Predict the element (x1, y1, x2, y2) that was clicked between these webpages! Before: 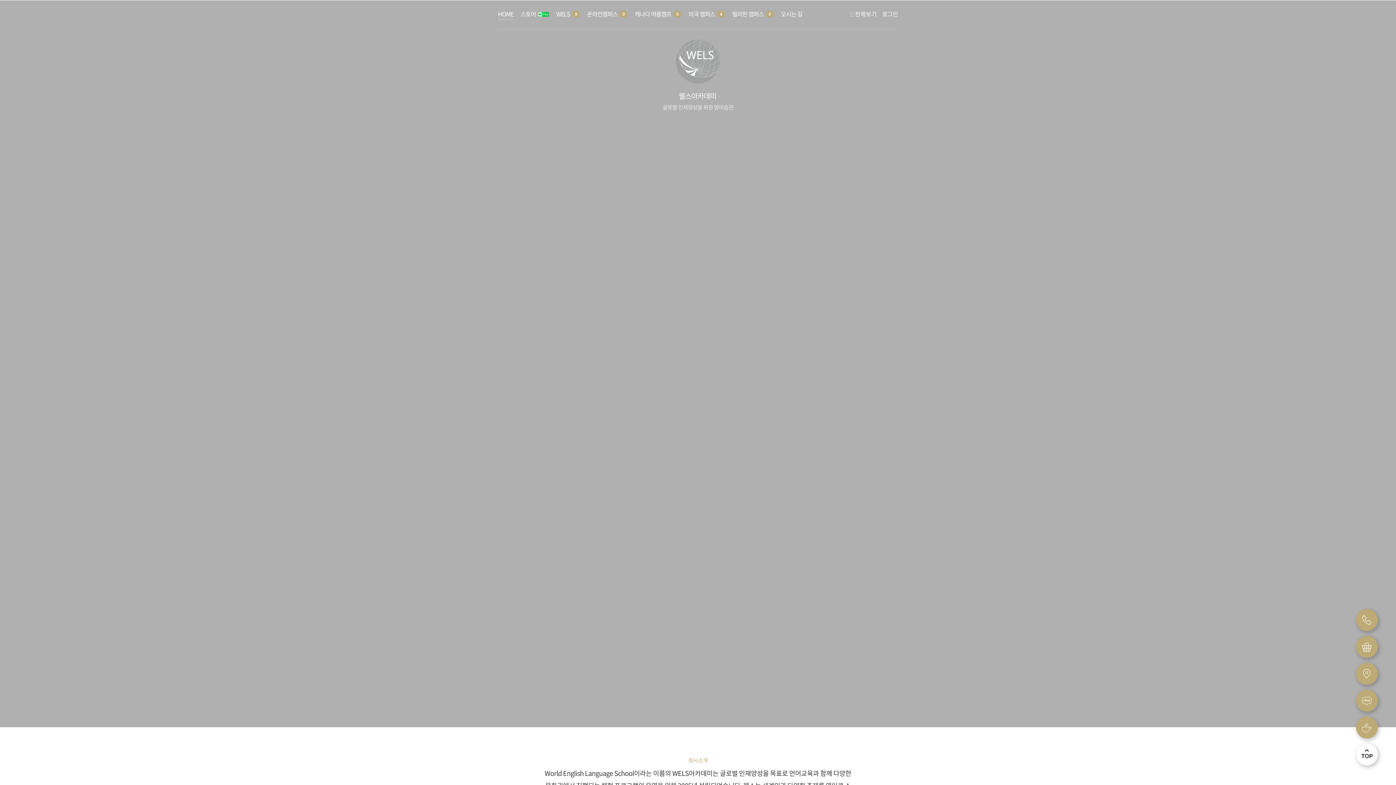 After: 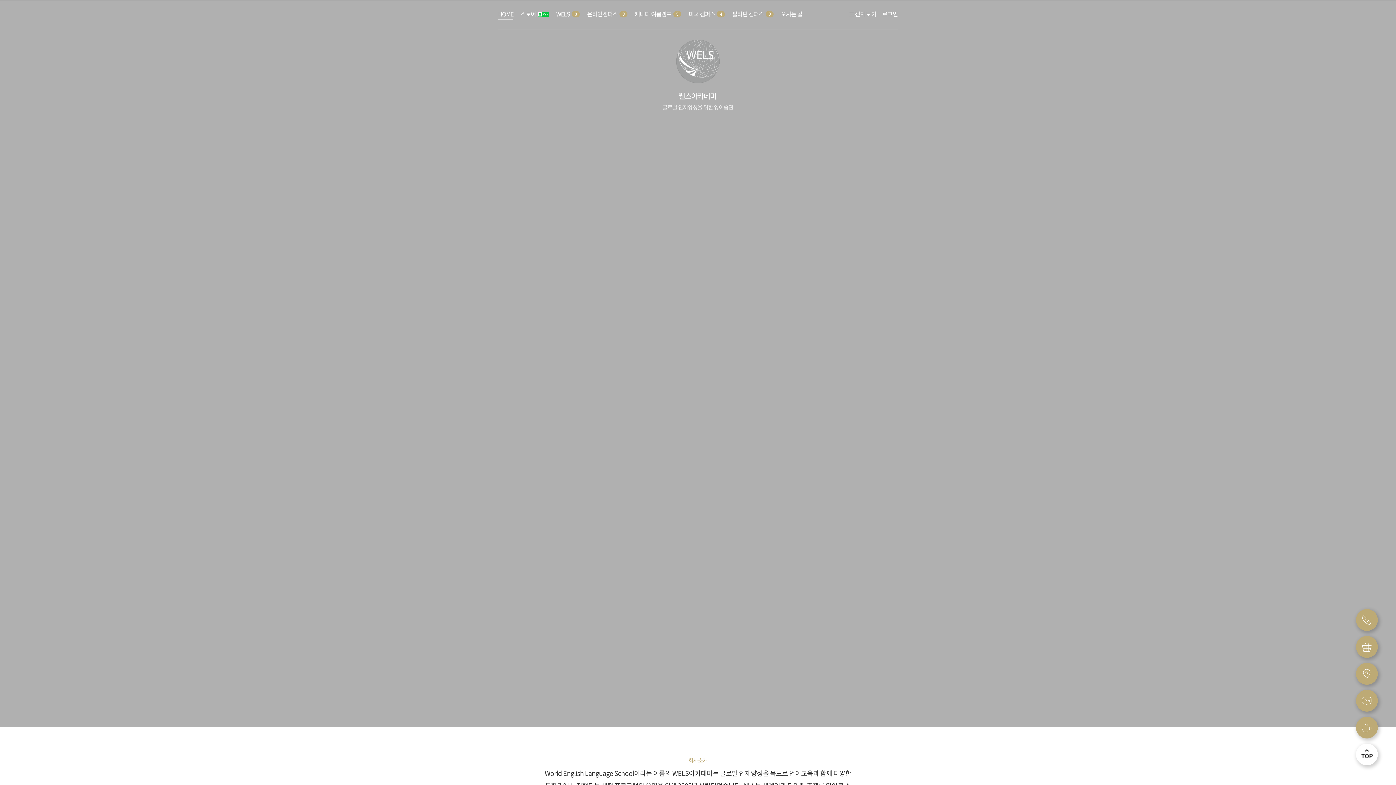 Action: bbox: (498, 10, 513, 19) label: HOME